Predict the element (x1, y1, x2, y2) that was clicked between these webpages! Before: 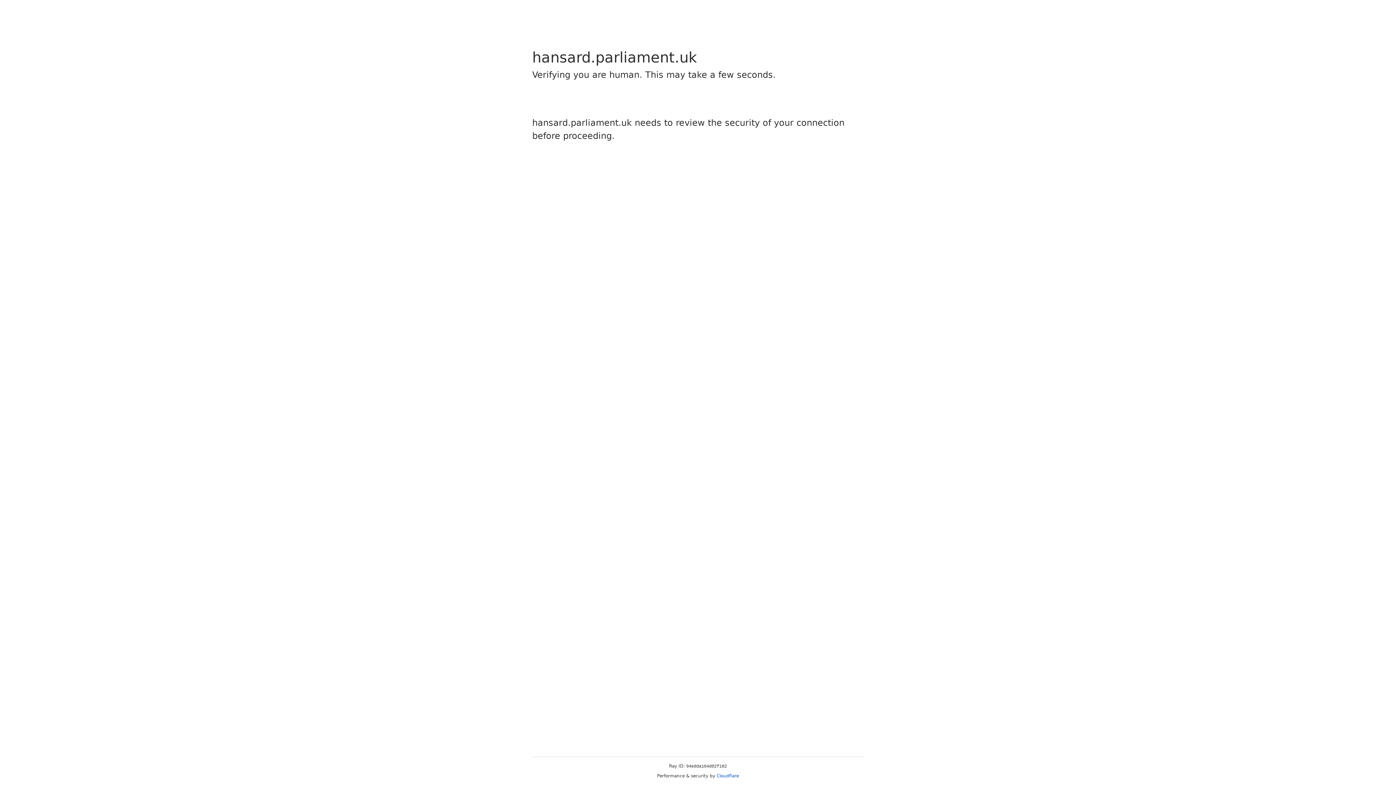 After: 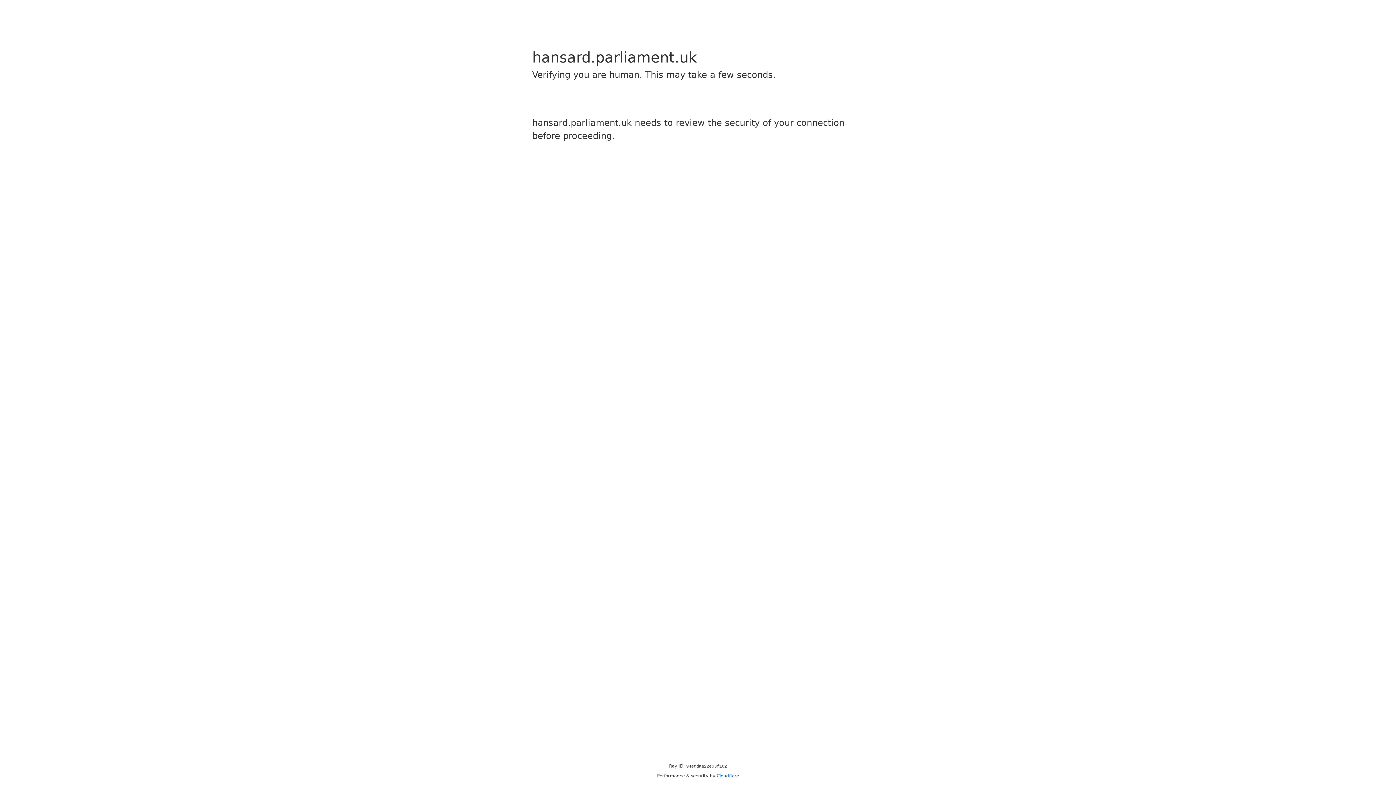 Action: label: Cloudflare bbox: (716, 773, 739, 778)